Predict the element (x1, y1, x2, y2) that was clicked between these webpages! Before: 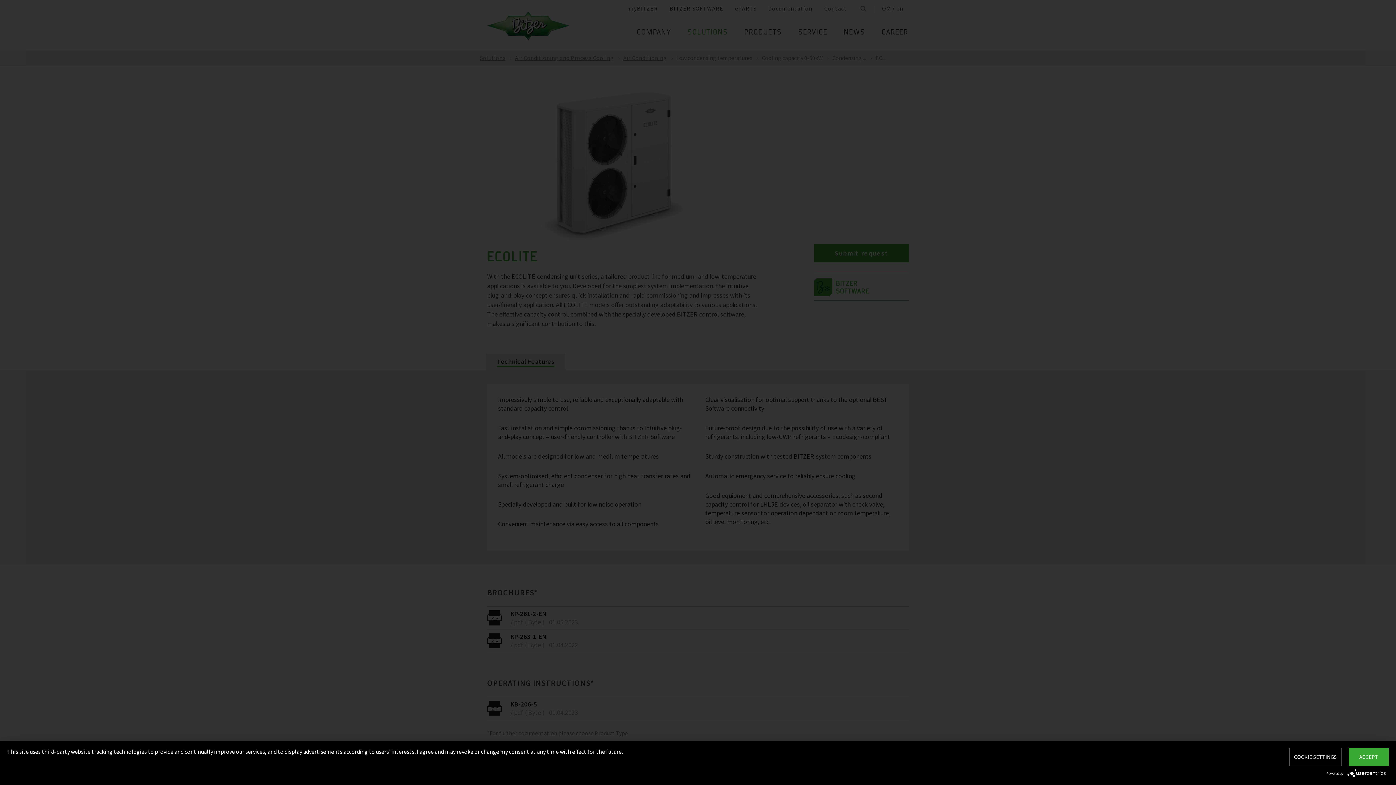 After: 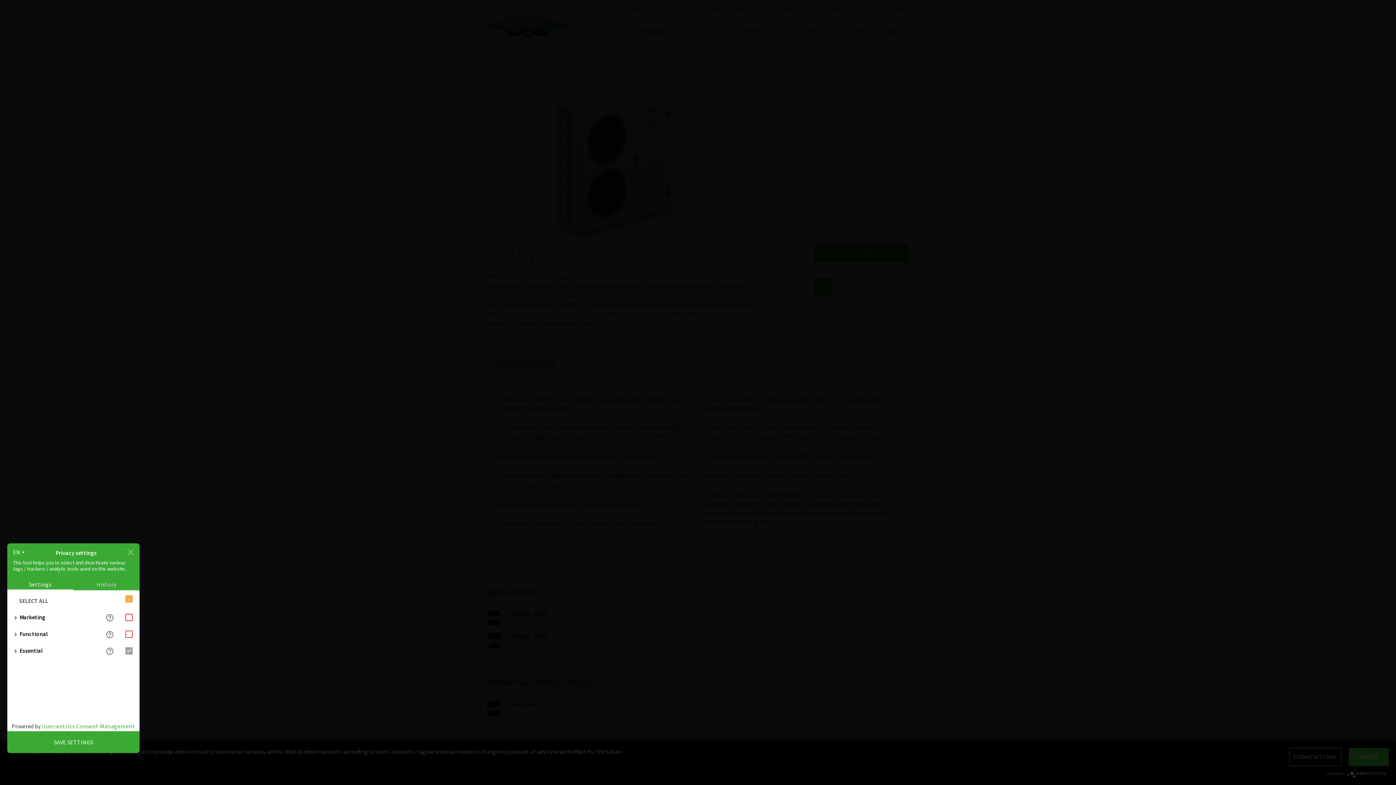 Action: label: COOKIE SETTINGS bbox: (1289, 748, 1341, 766)